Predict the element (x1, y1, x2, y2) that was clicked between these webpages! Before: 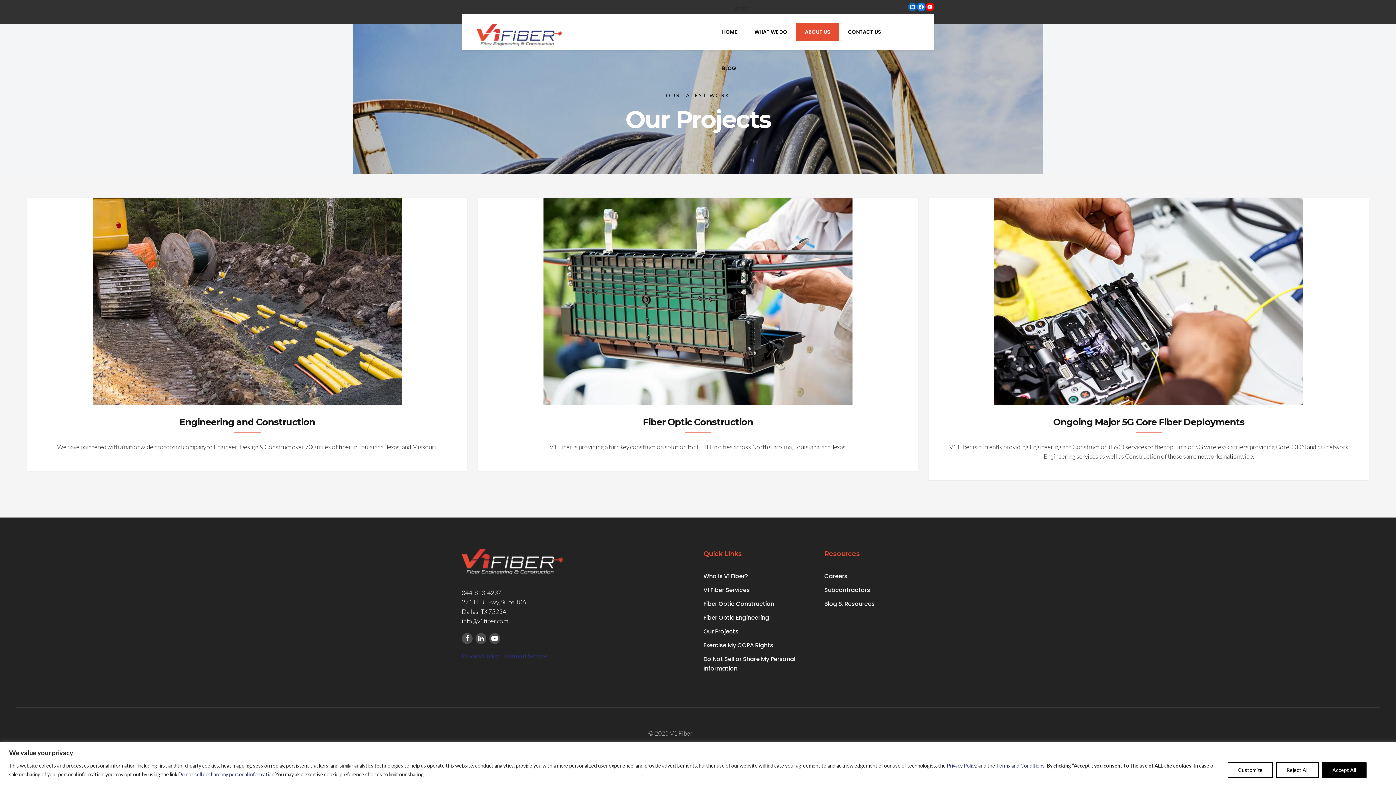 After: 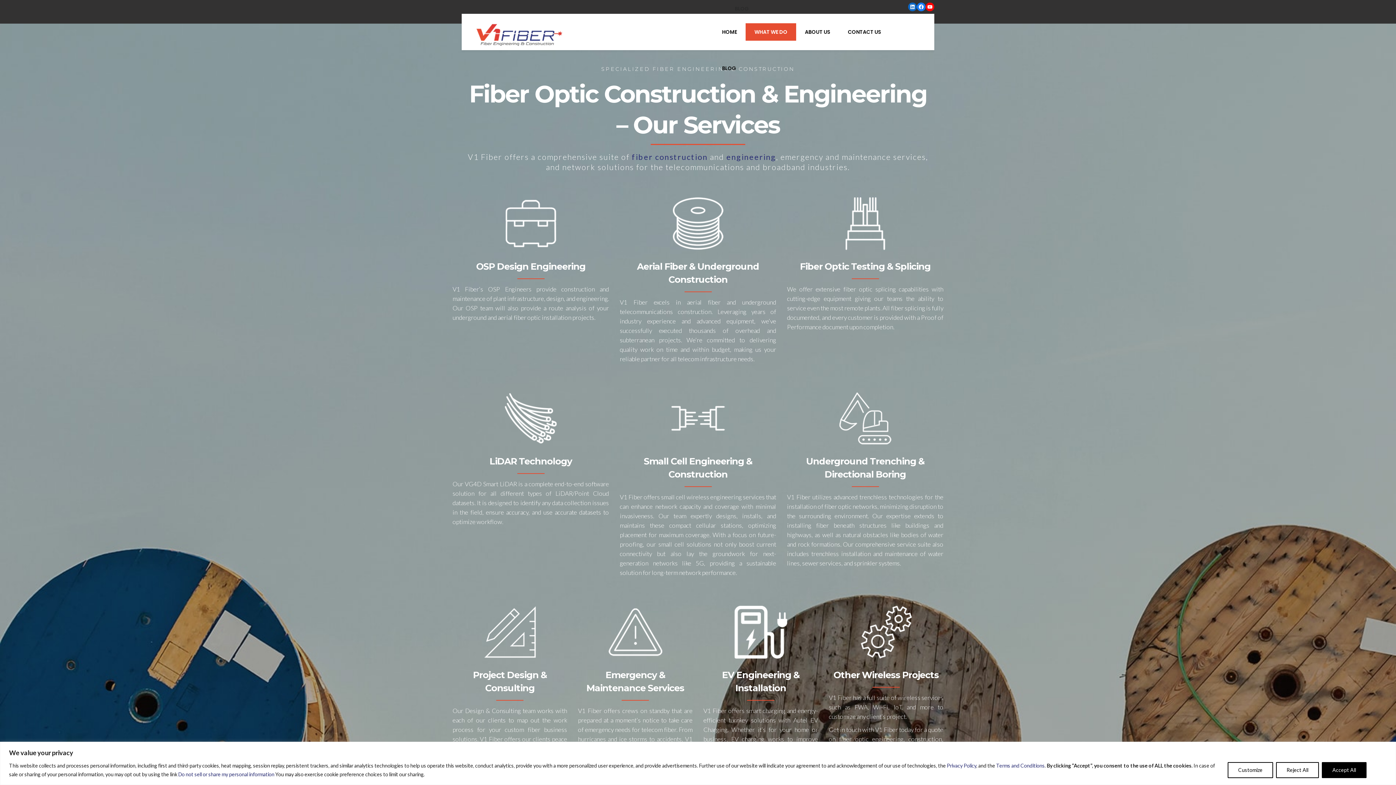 Action: label: WHAT WE DO bbox: (745, 13, 796, 50)